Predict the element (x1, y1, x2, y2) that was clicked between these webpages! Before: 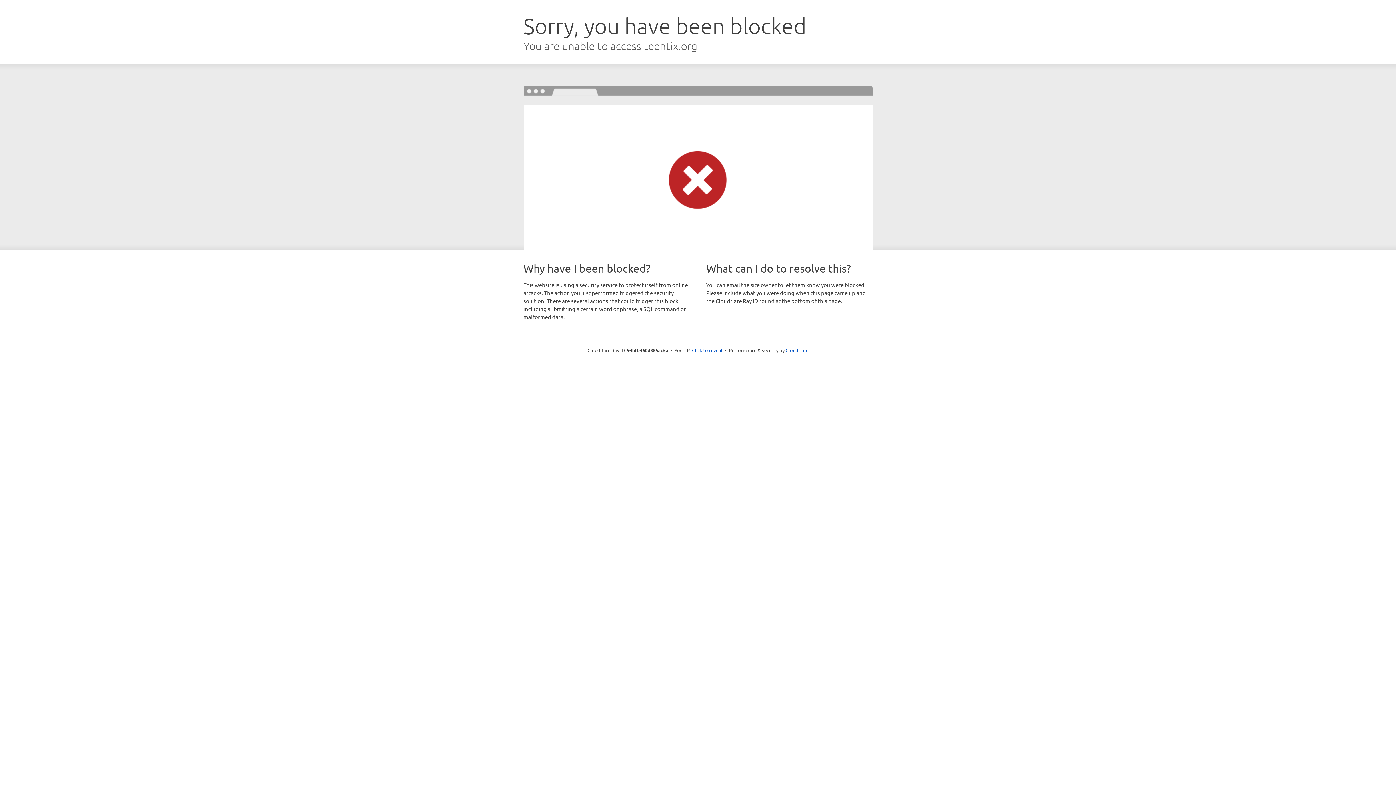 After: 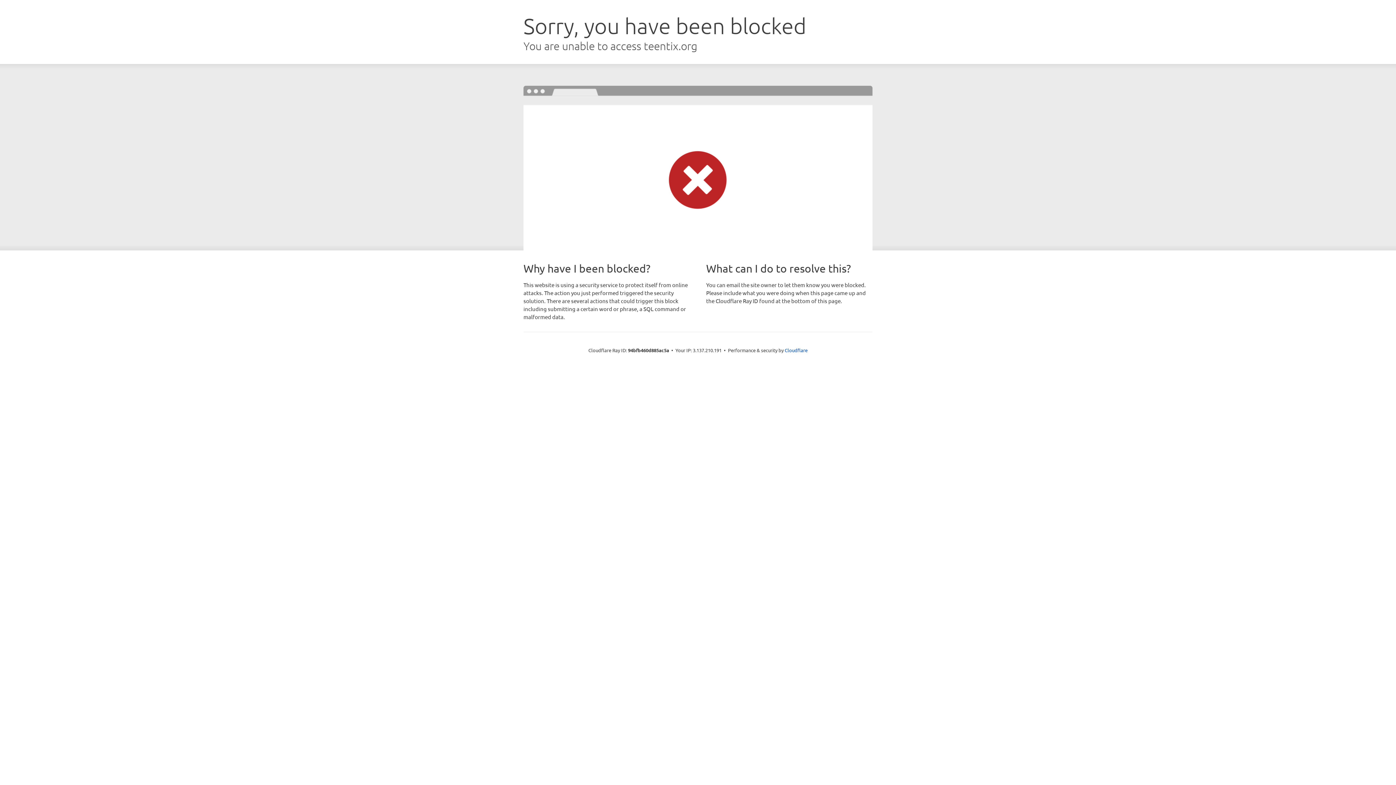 Action: label: Click to reveal bbox: (692, 346, 722, 353)